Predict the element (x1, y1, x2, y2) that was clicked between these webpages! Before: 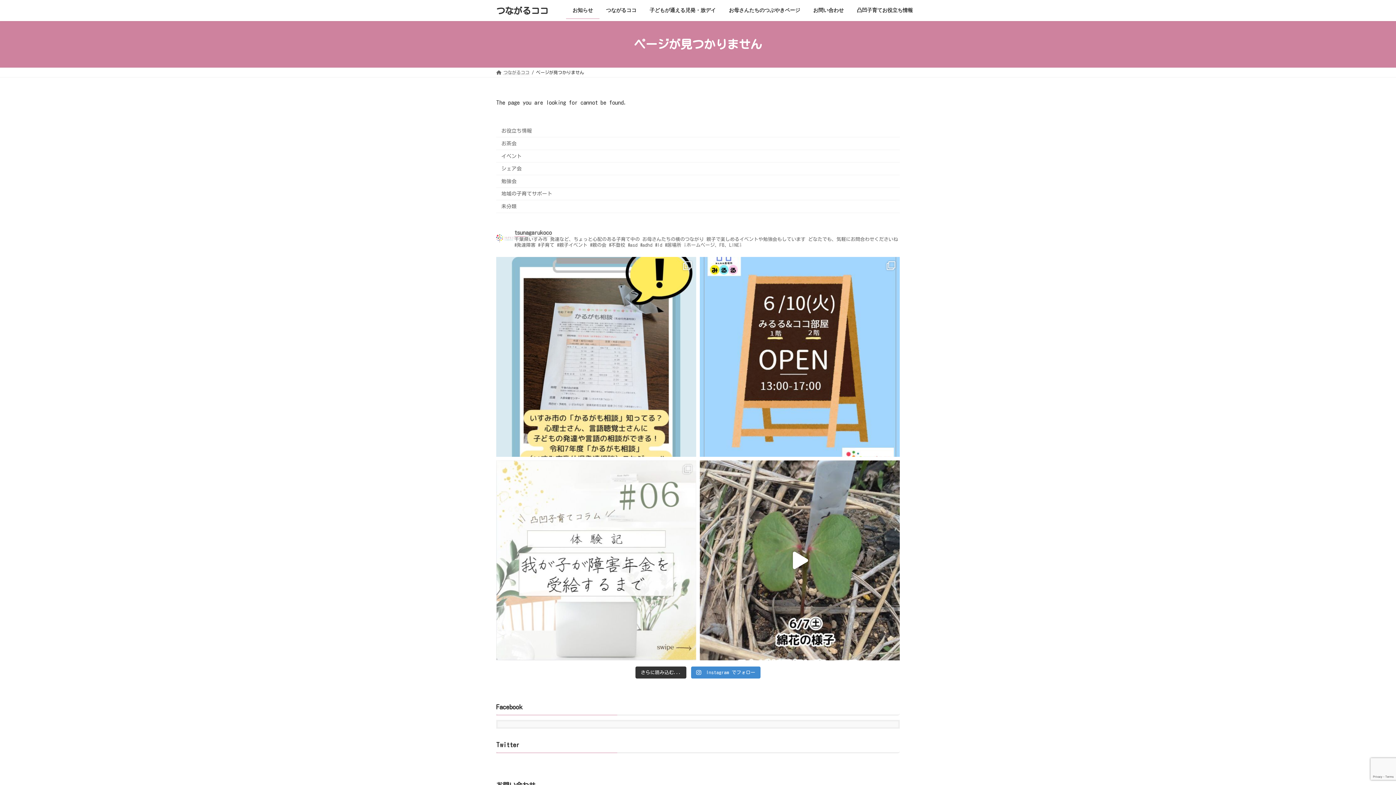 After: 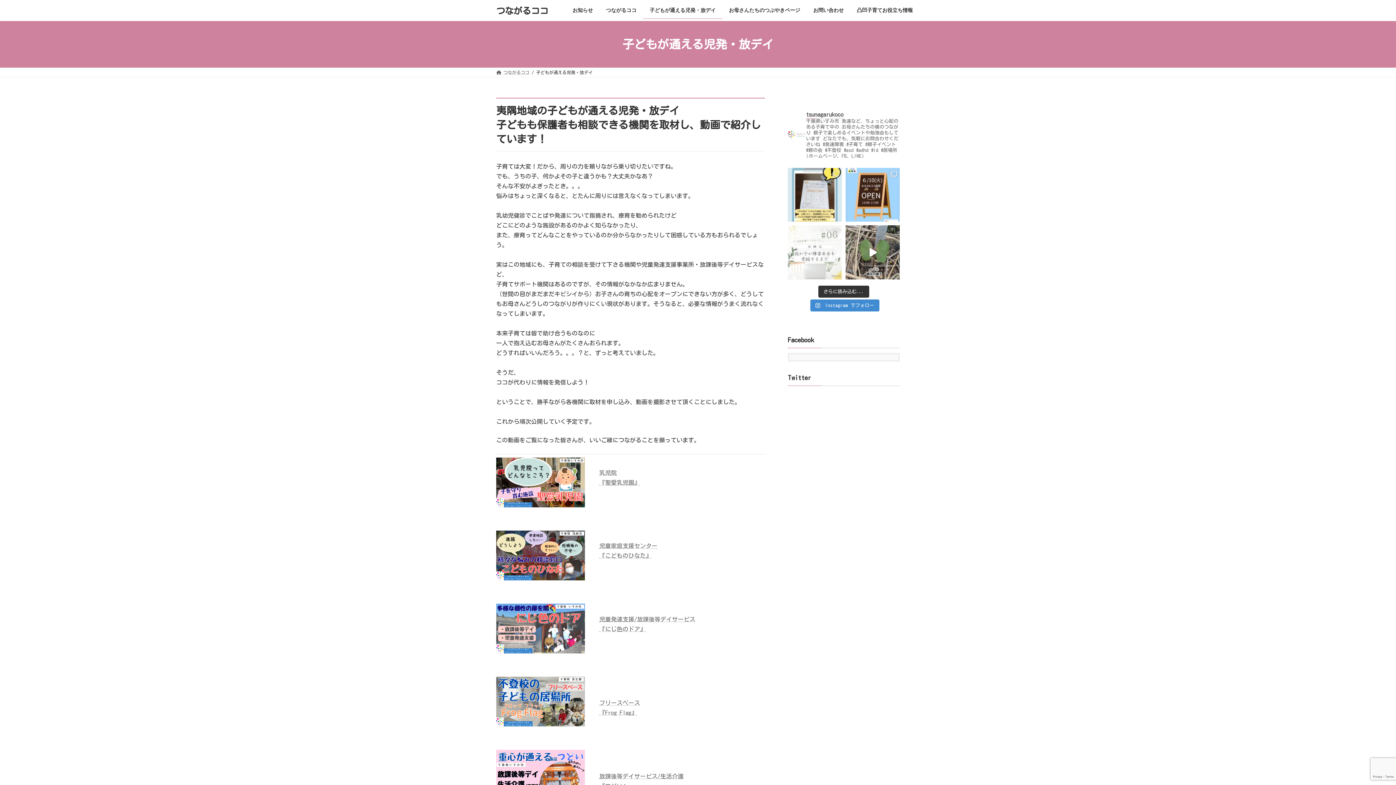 Action: bbox: (643, 1, 722, 19) label: 子どもが通える児発・放デイ